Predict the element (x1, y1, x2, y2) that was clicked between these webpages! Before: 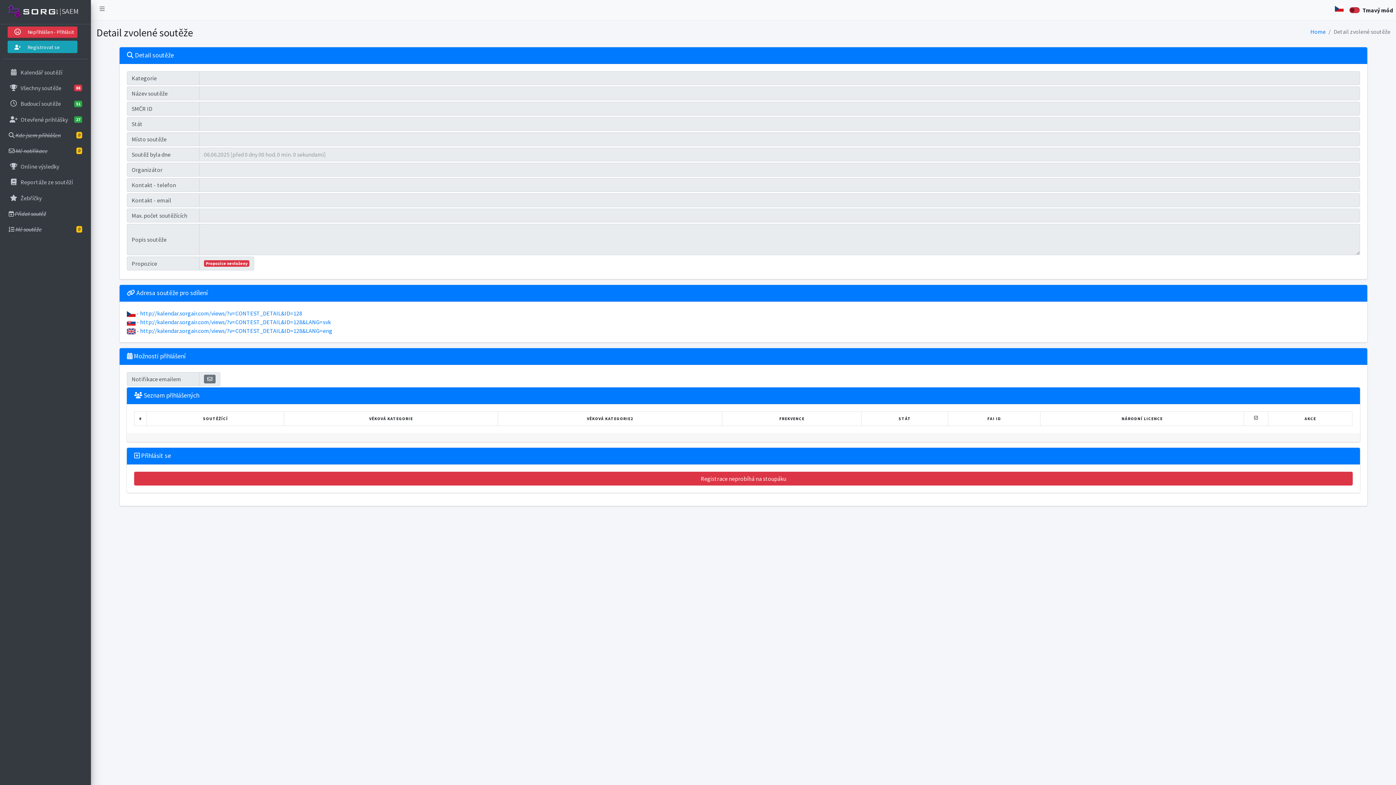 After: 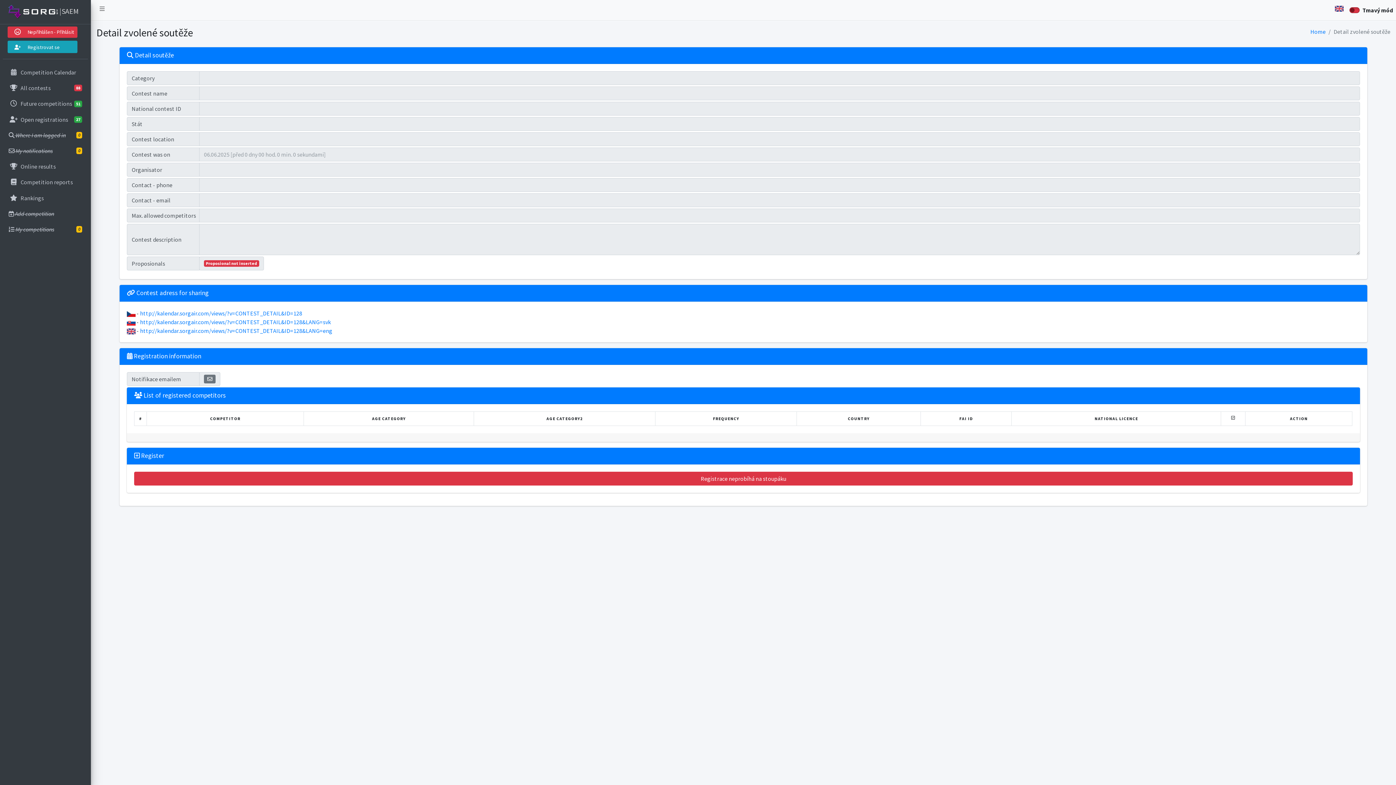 Action: label: http://kalendar.sorgair.com/views/?v=CONTEST_DETAIL&ID=128&LANG=eng bbox: (140, 327, 332, 334)